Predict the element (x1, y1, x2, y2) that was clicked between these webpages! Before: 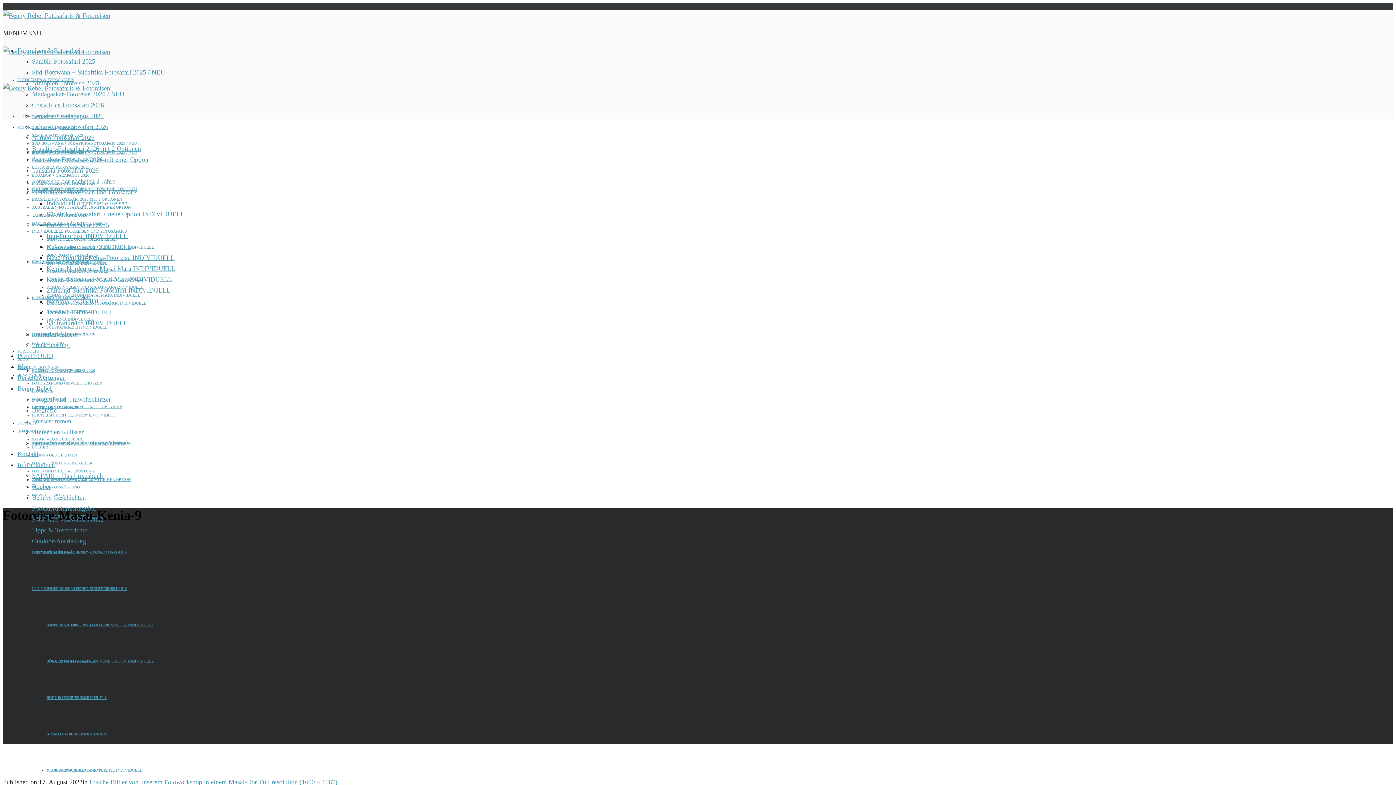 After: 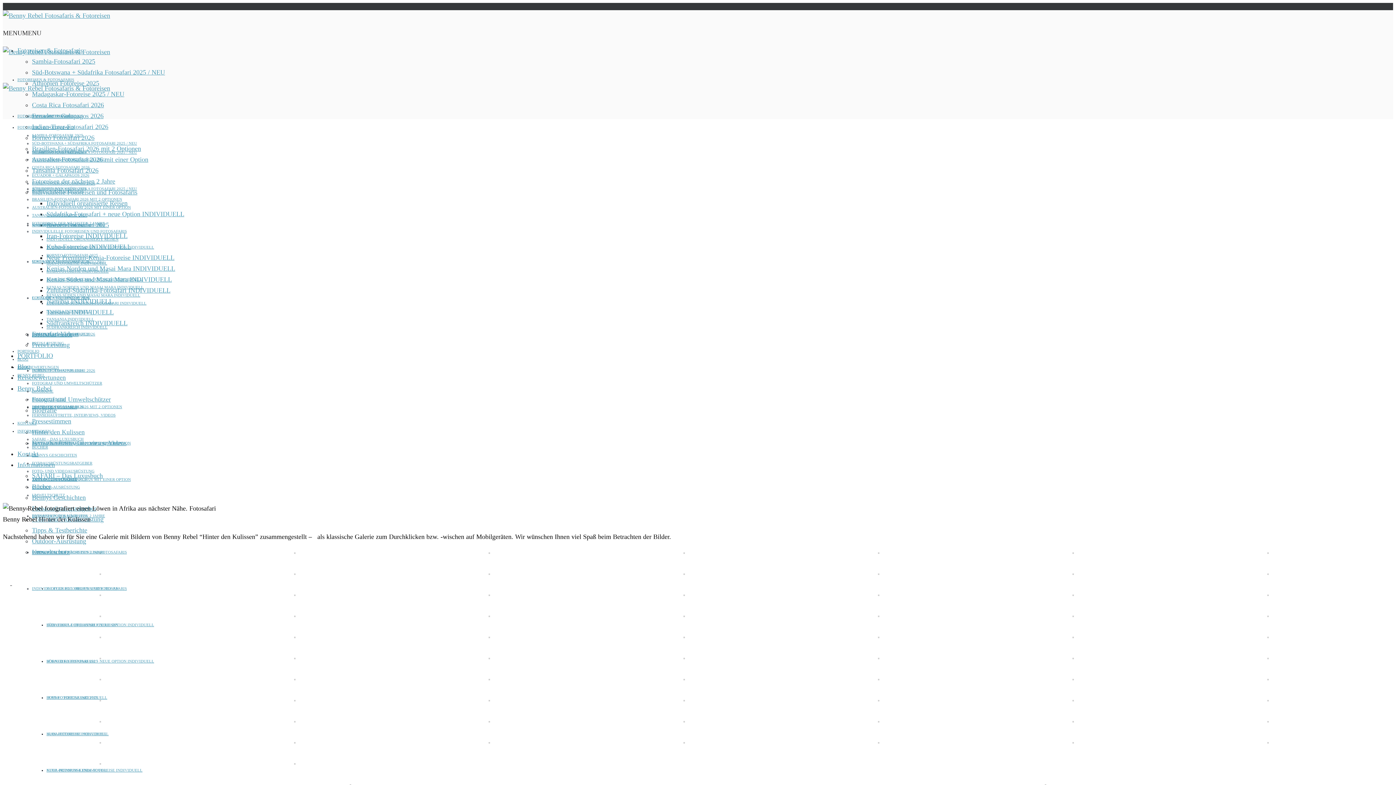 Action: bbox: (32, 405, 77, 409) label: HINTER DEN KULISSEN